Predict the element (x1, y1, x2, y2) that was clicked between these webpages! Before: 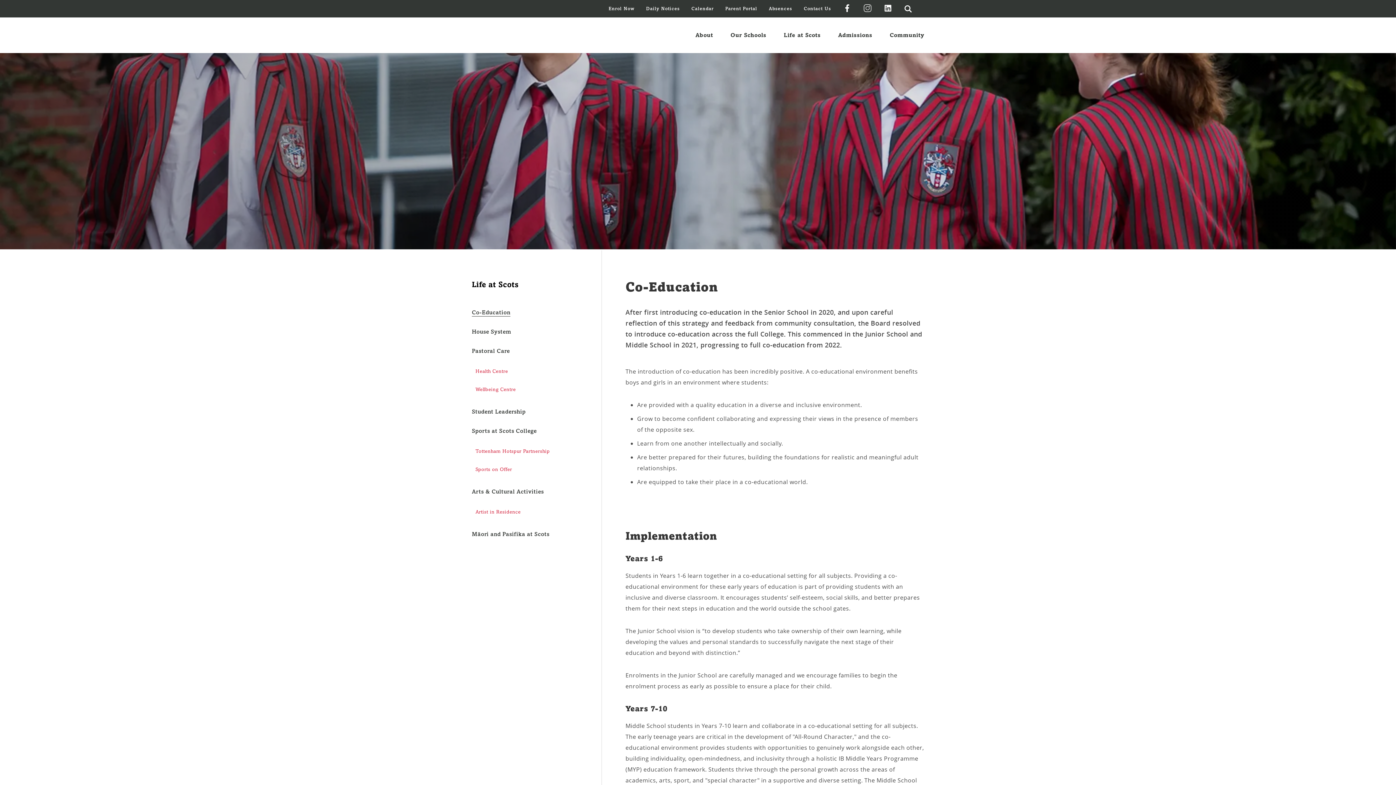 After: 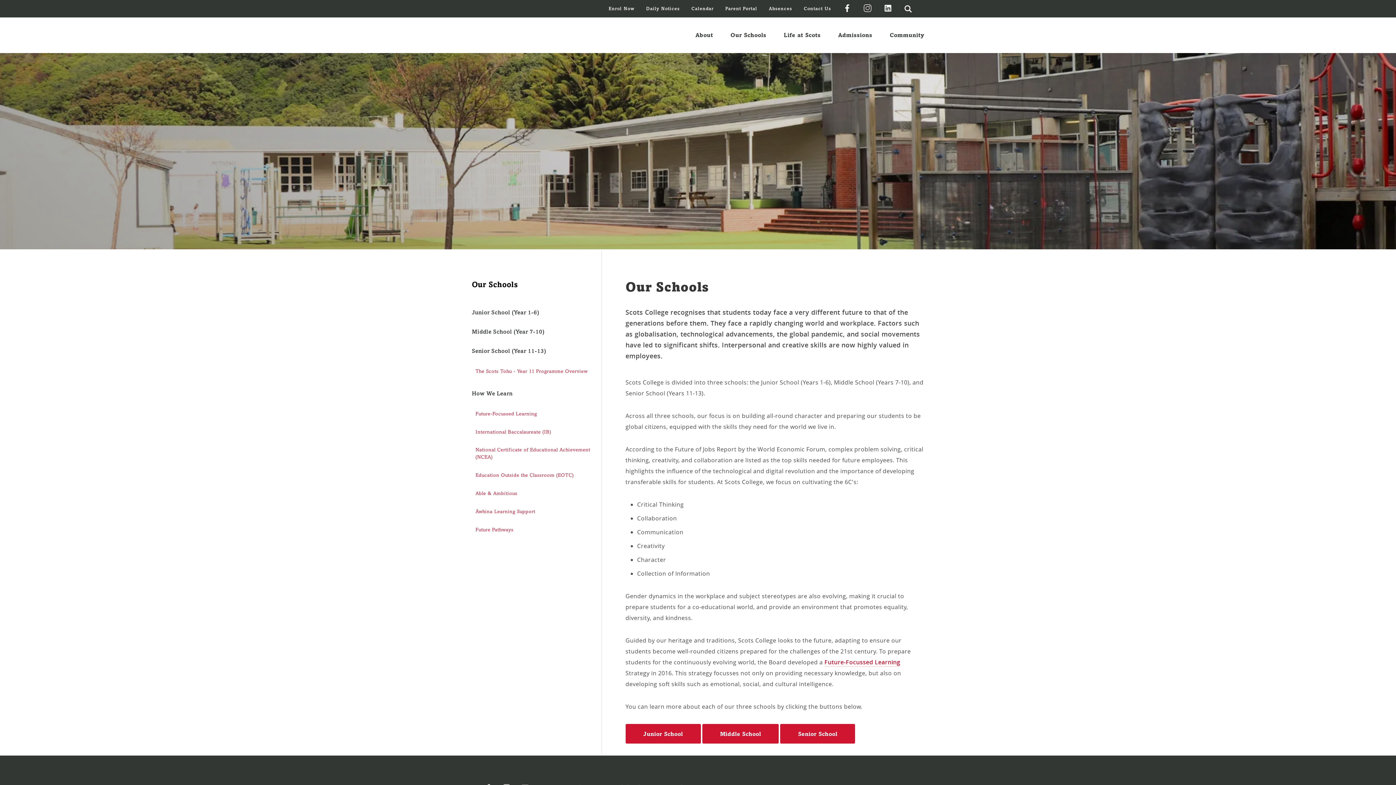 Action: label: Our Schools bbox: (730, 31, 766, 38)